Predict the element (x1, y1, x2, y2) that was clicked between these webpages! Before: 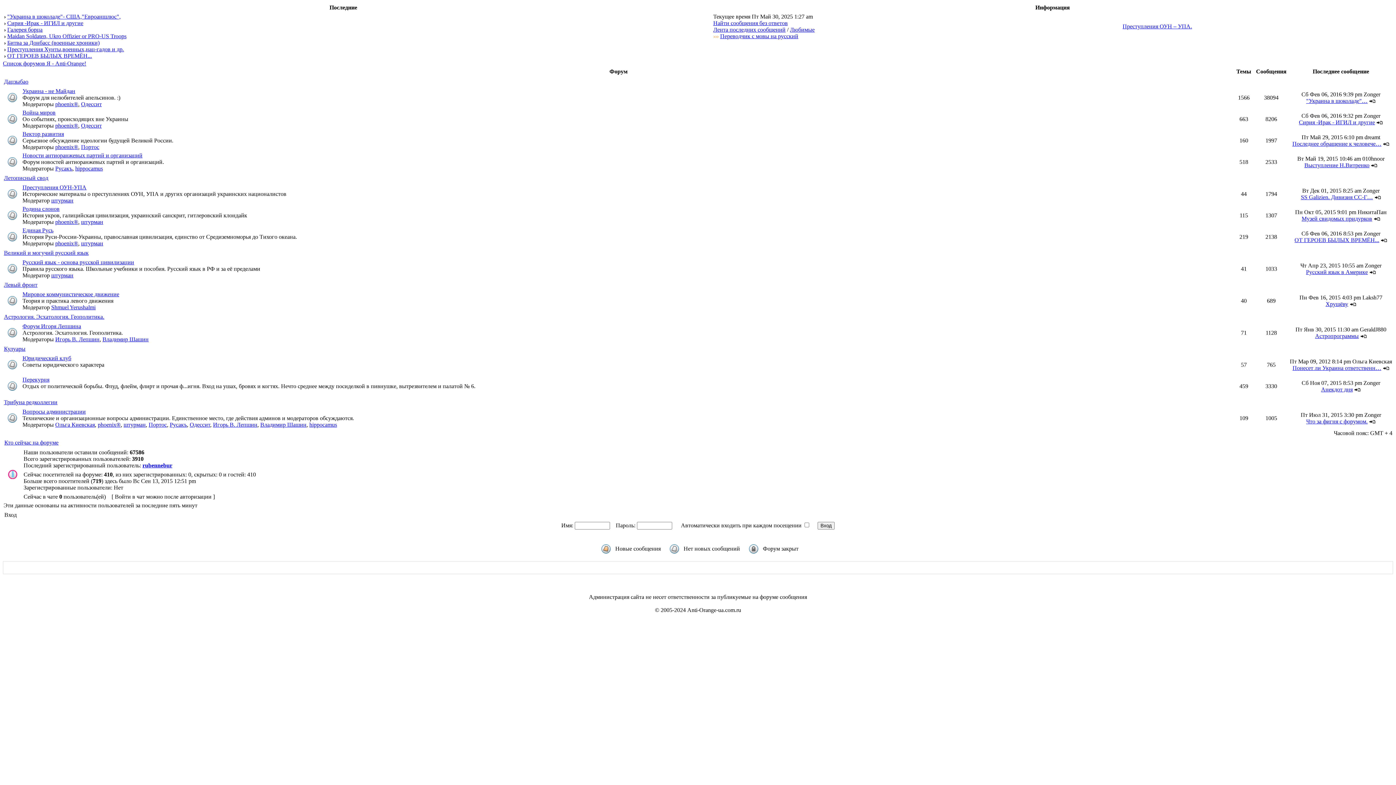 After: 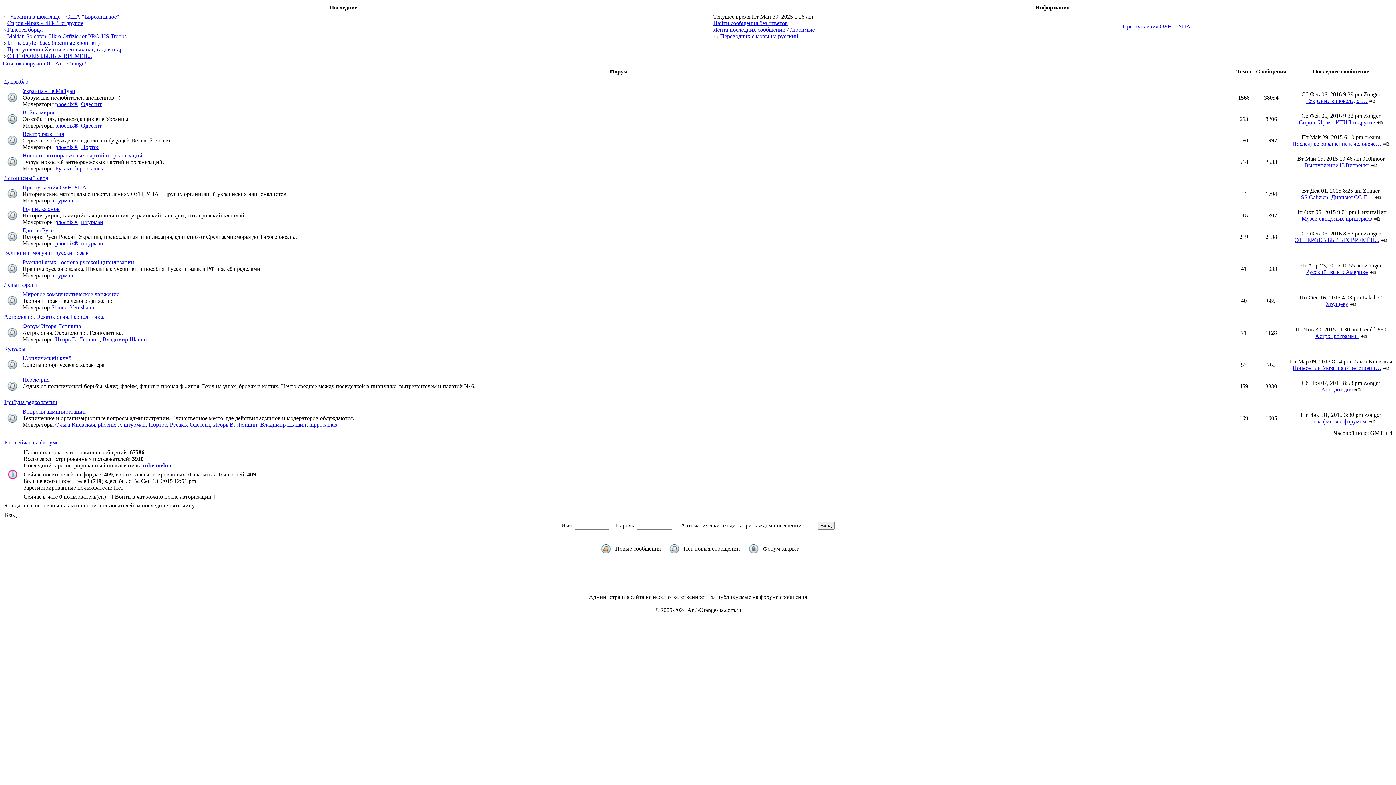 Action: label: Ольга Киевская bbox: (55, 421, 94, 428)